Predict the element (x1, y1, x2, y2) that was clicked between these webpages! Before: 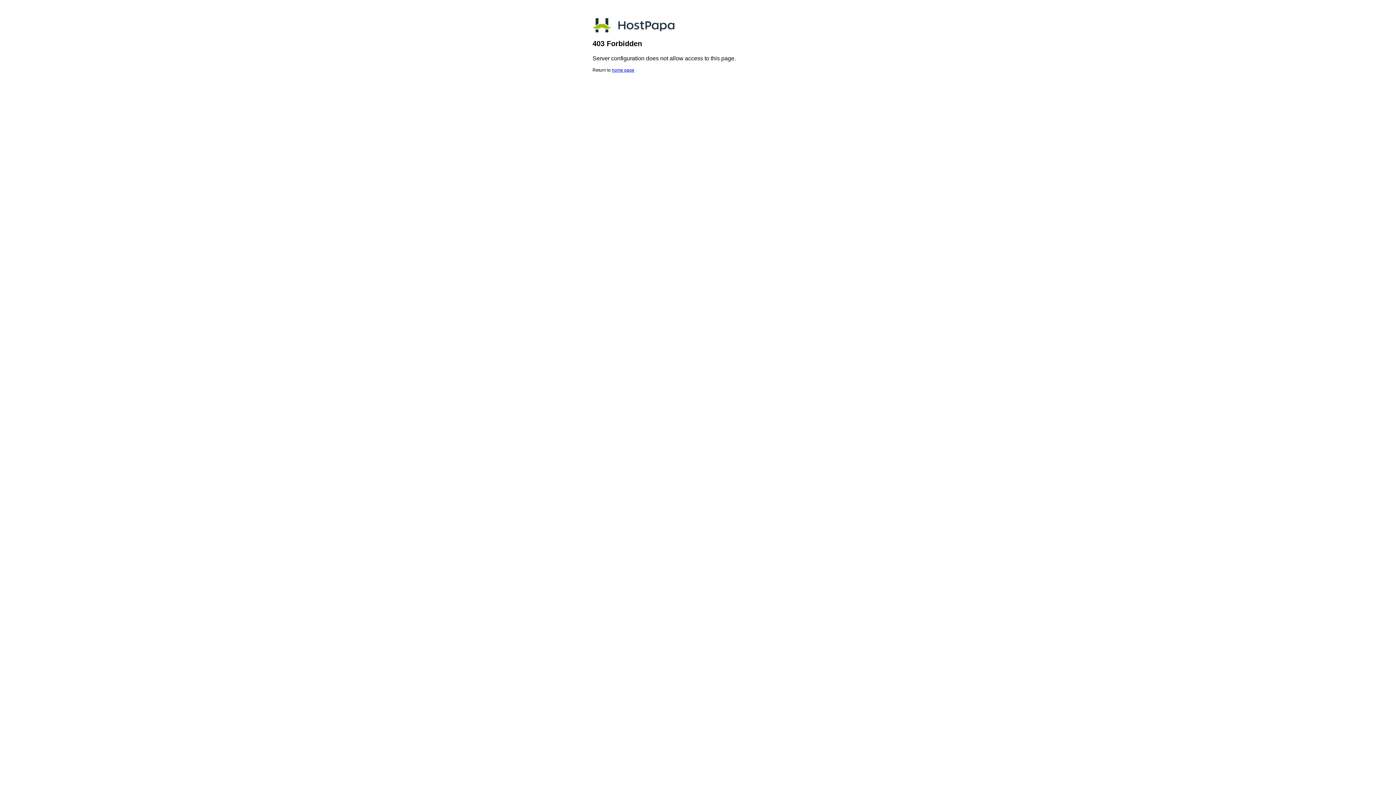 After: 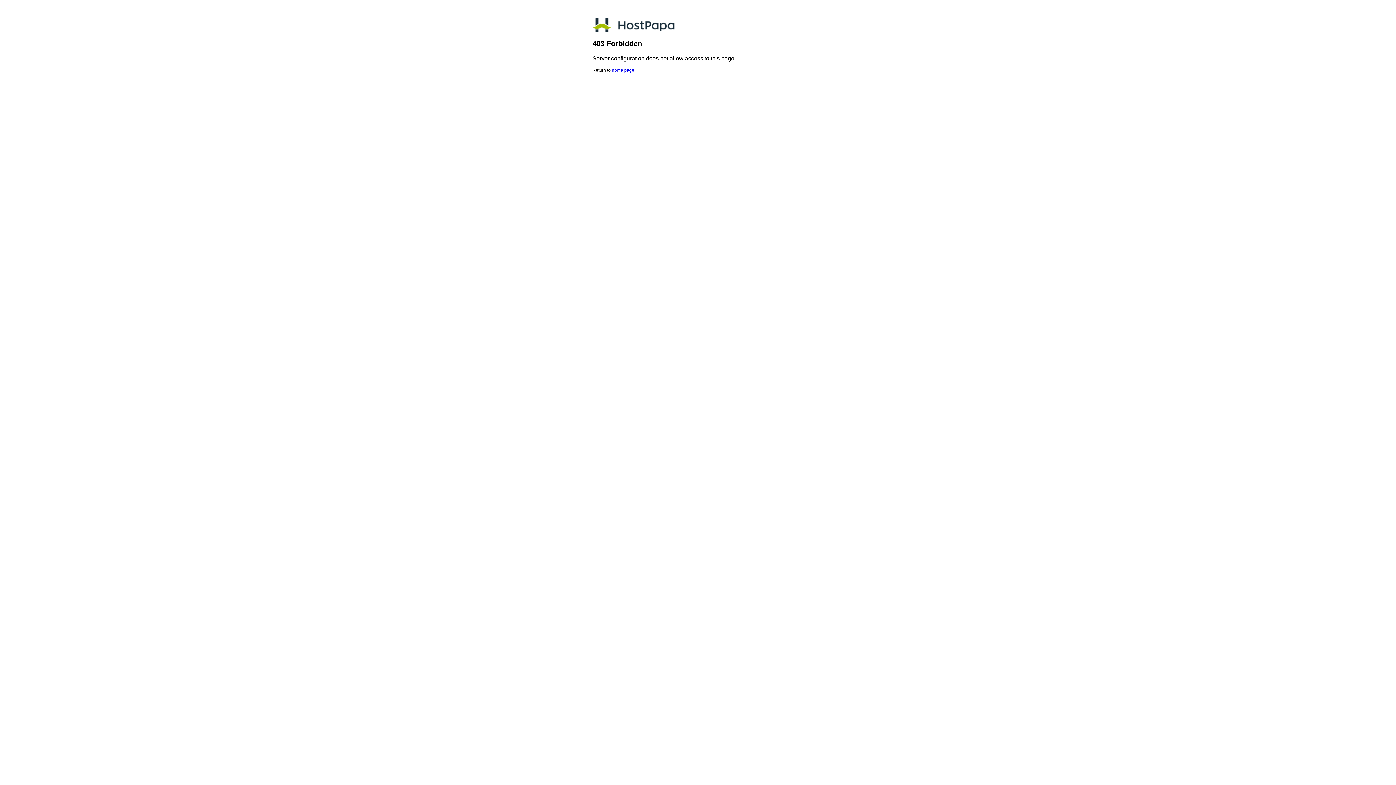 Action: bbox: (612, 67, 634, 72) label: home page